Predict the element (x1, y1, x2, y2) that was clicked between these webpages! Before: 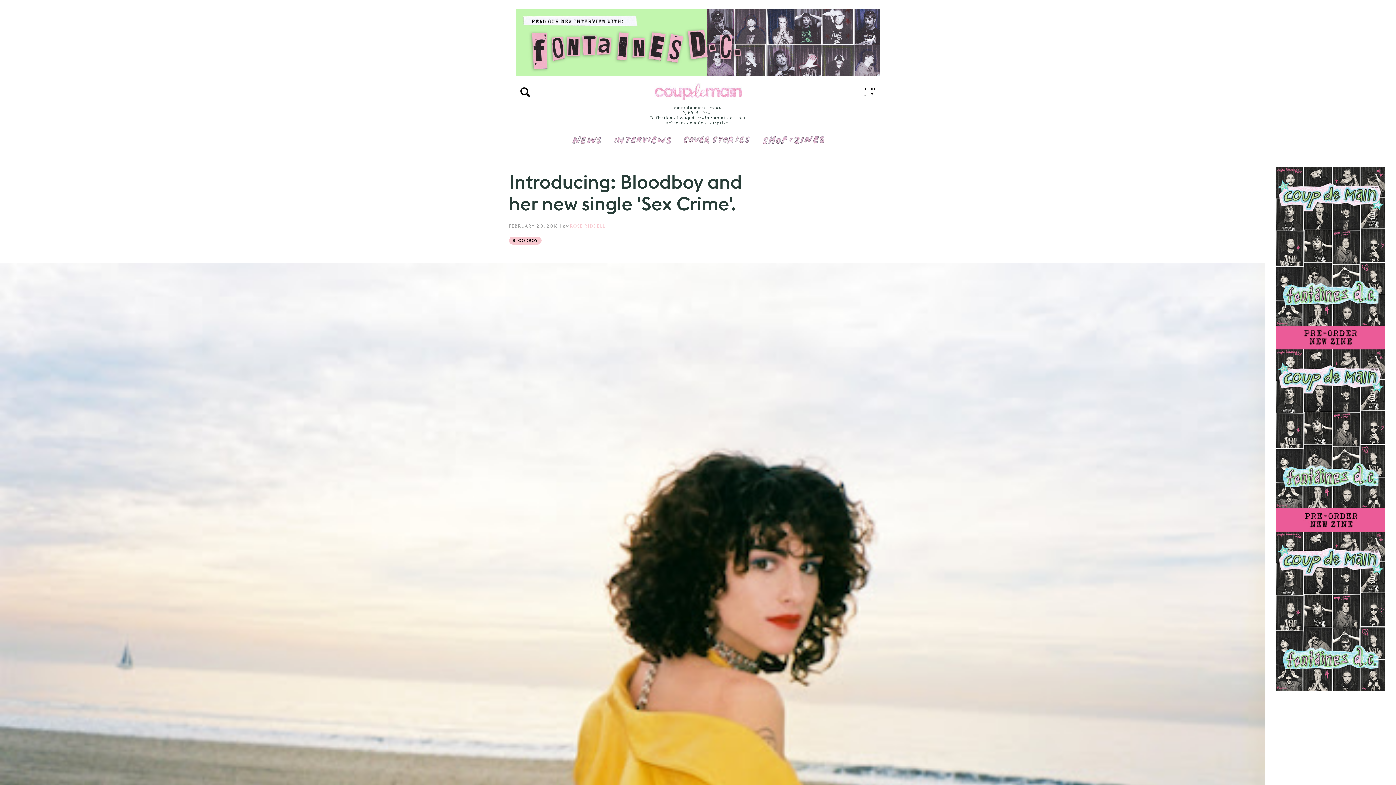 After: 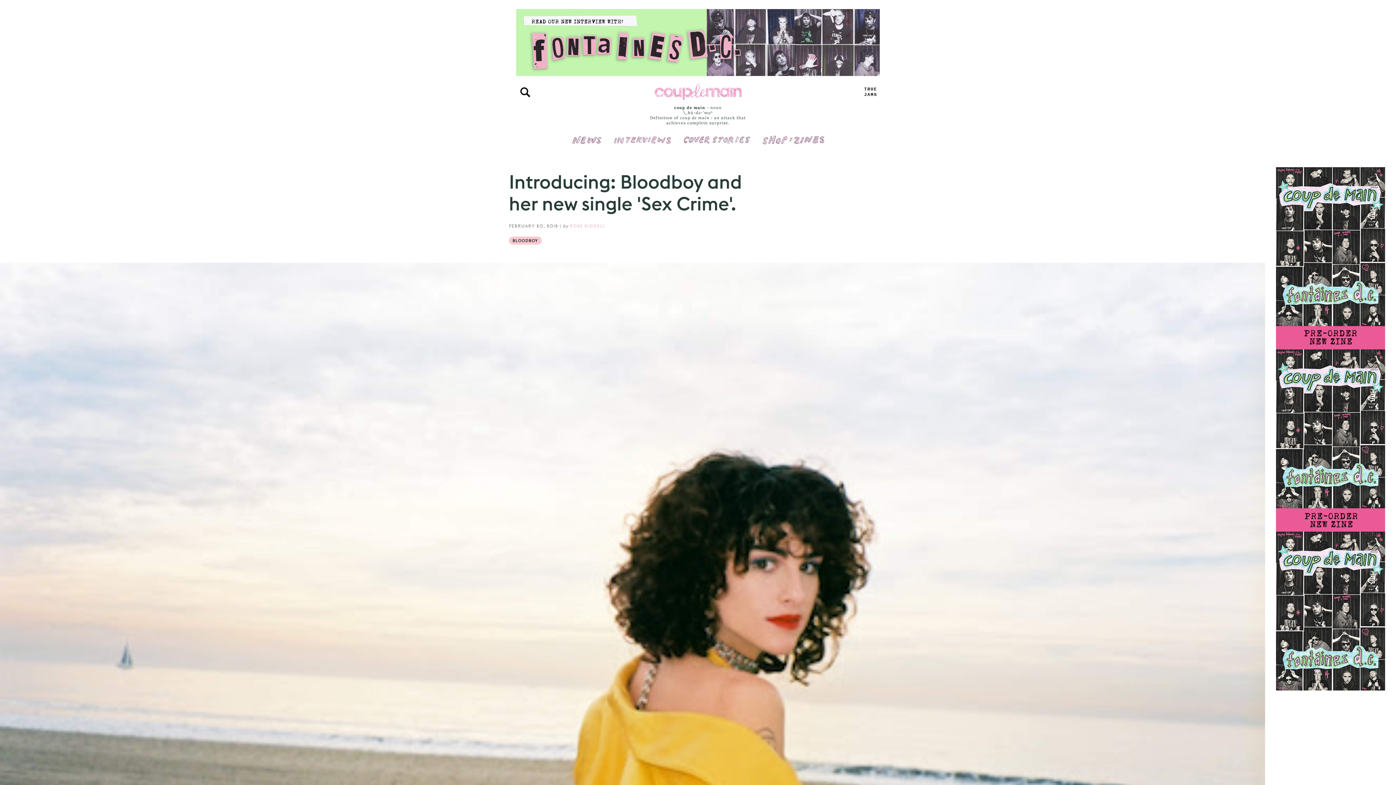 Action: bbox: (516, 9, 880, 76)